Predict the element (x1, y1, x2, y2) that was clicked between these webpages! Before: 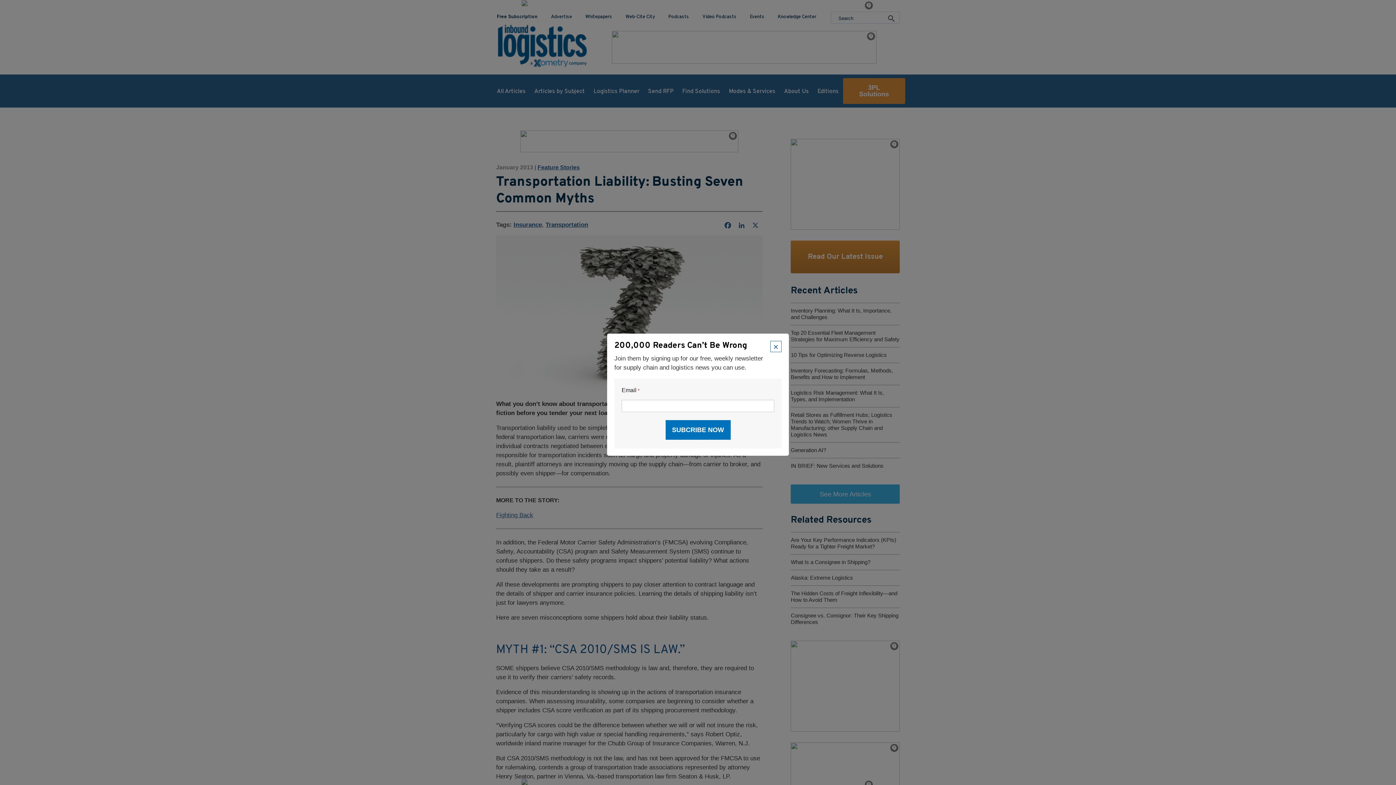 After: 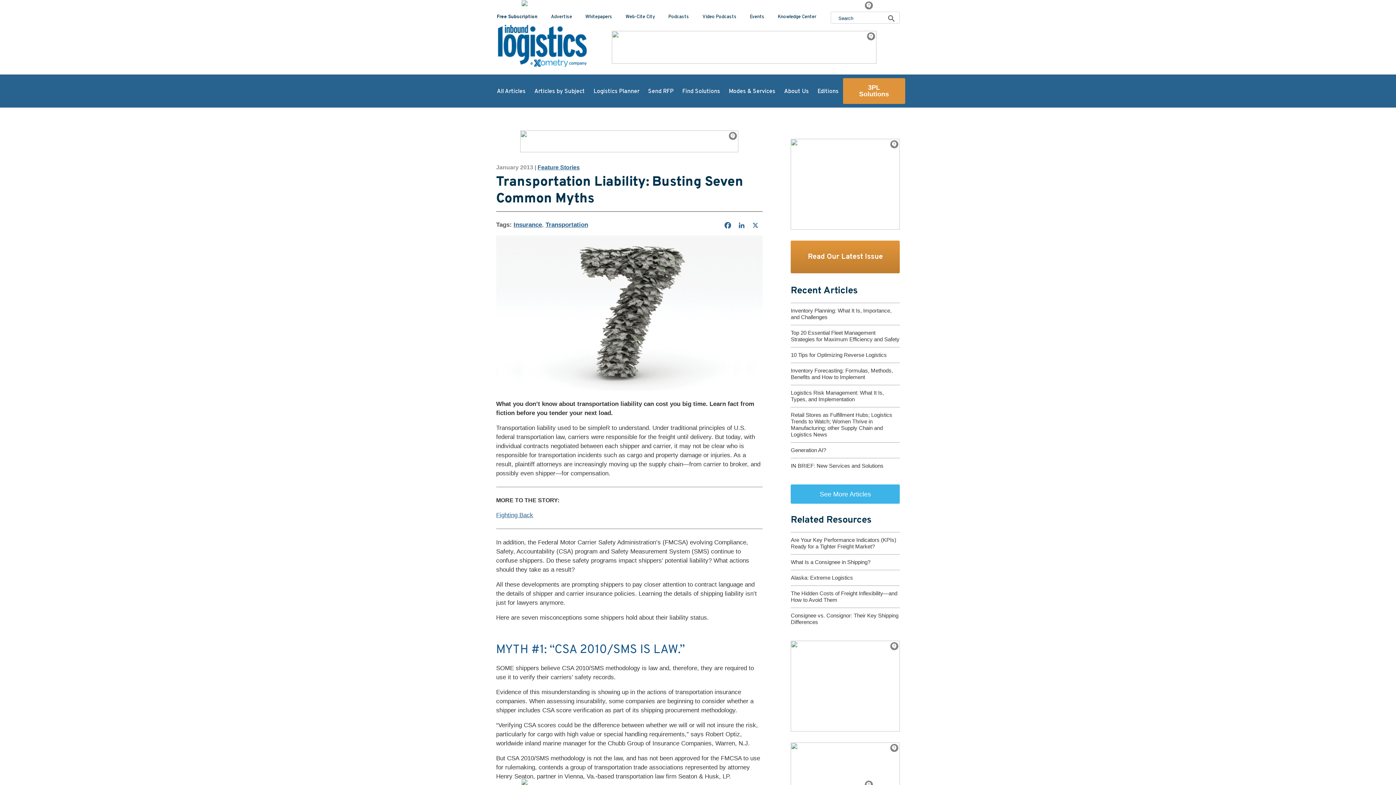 Action: bbox: (770, 341, 781, 352) label: ×